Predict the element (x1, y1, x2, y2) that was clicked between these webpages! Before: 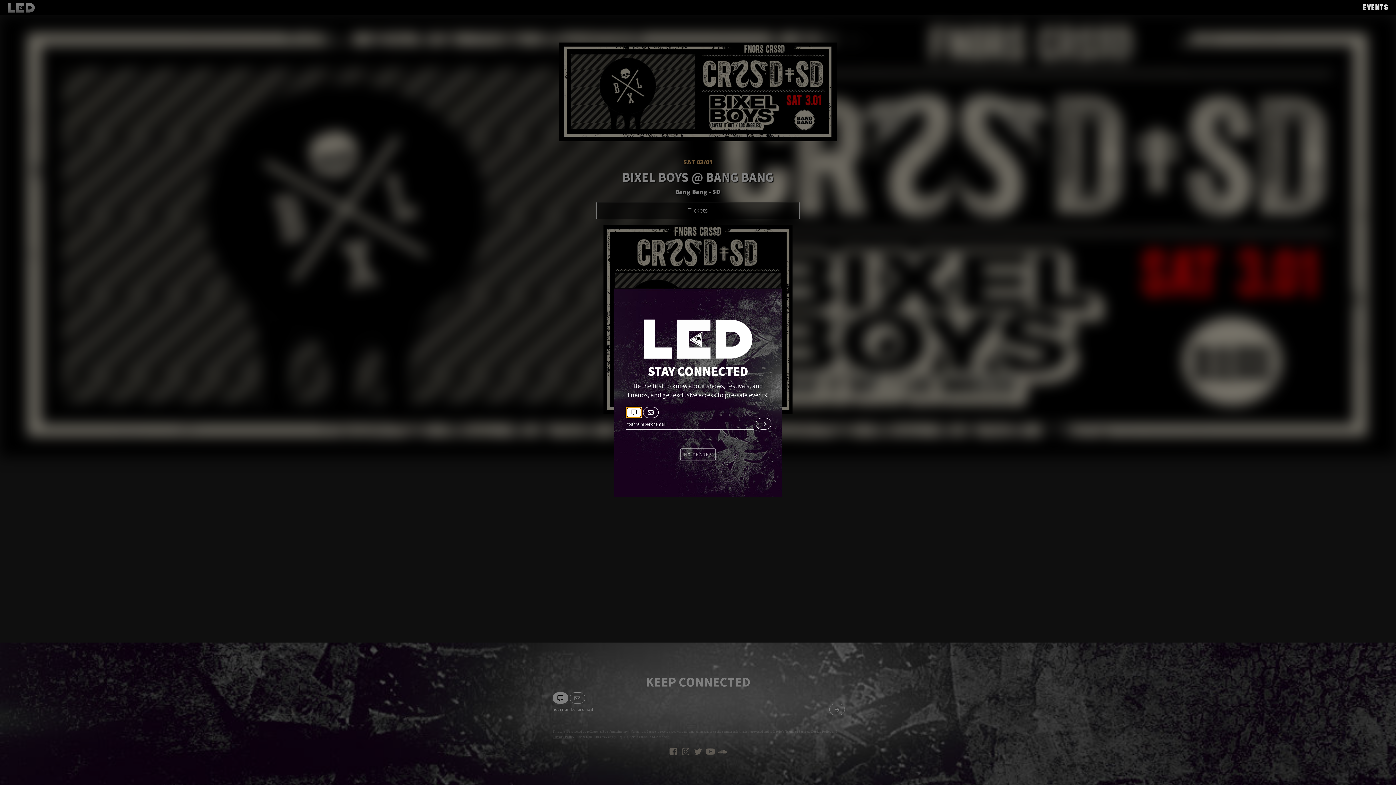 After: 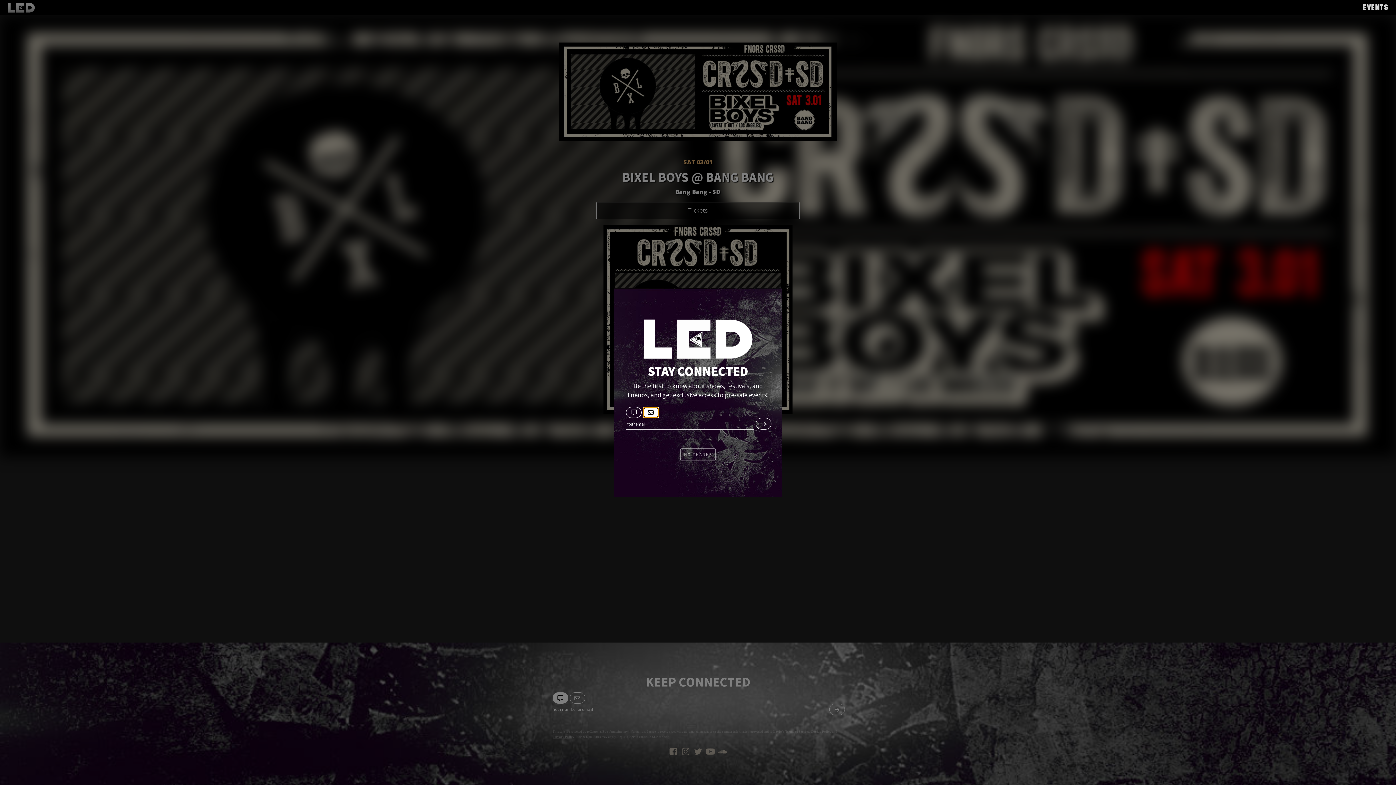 Action: bbox: (643, 407, 658, 418)